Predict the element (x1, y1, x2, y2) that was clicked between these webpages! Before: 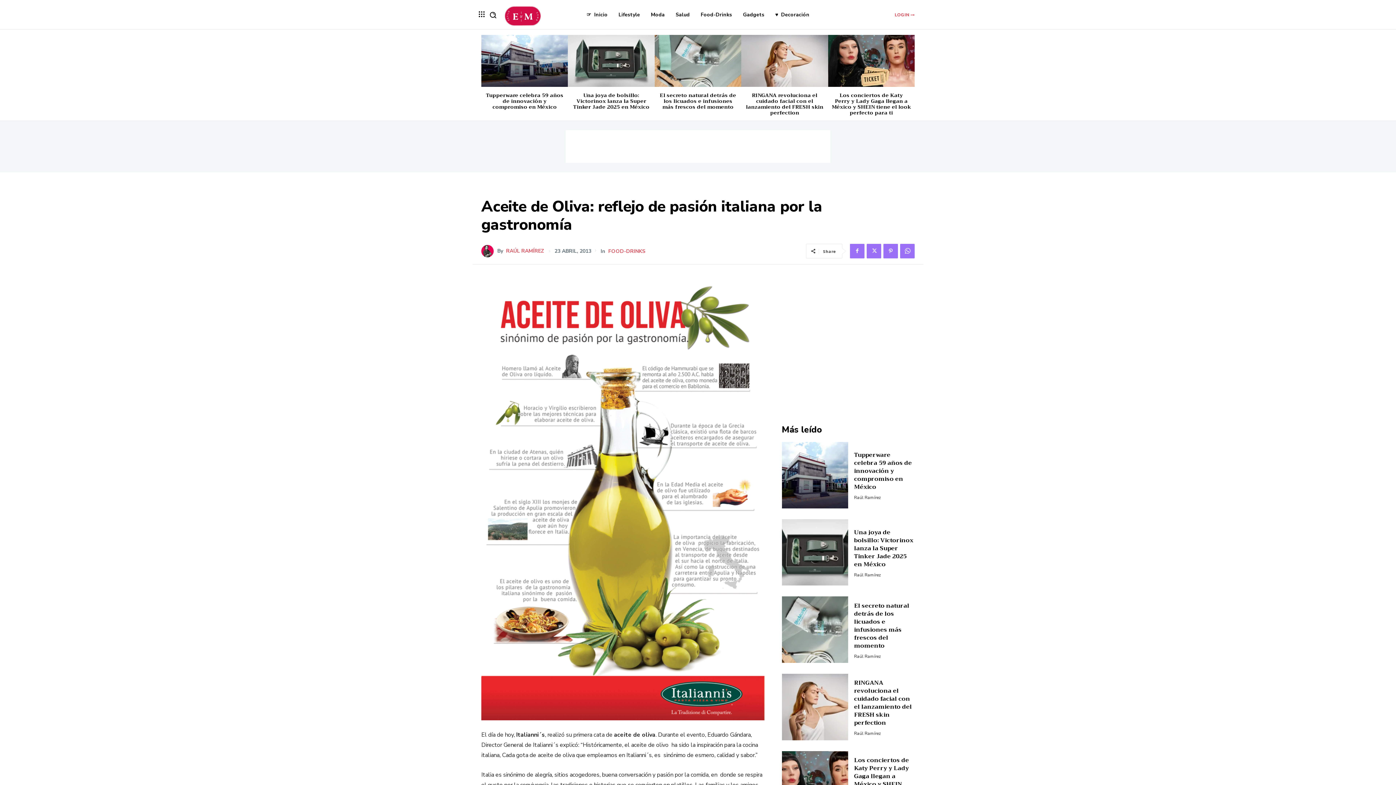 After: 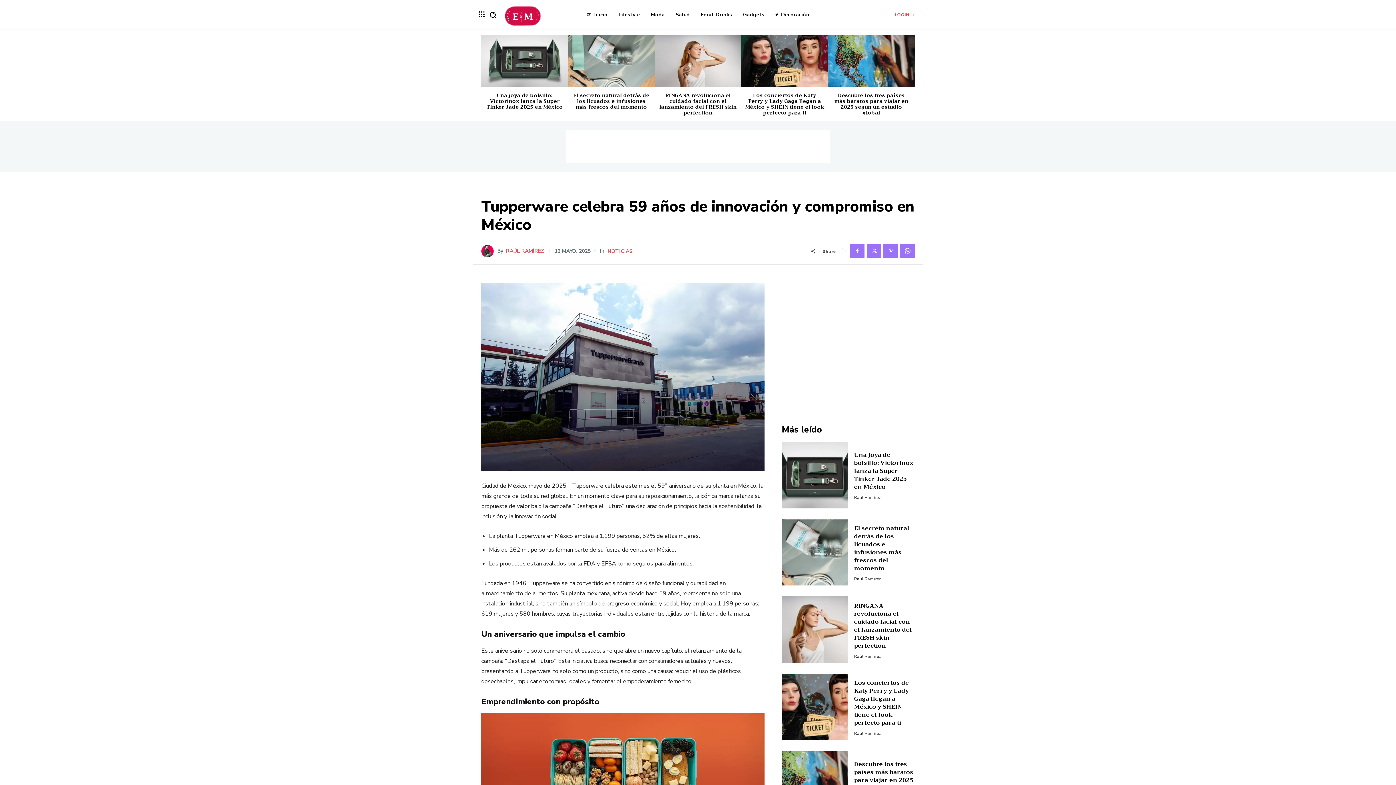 Action: bbox: (854, 450, 912, 492) label: Tupperware celebra 59 años de innovación y compromiso en México